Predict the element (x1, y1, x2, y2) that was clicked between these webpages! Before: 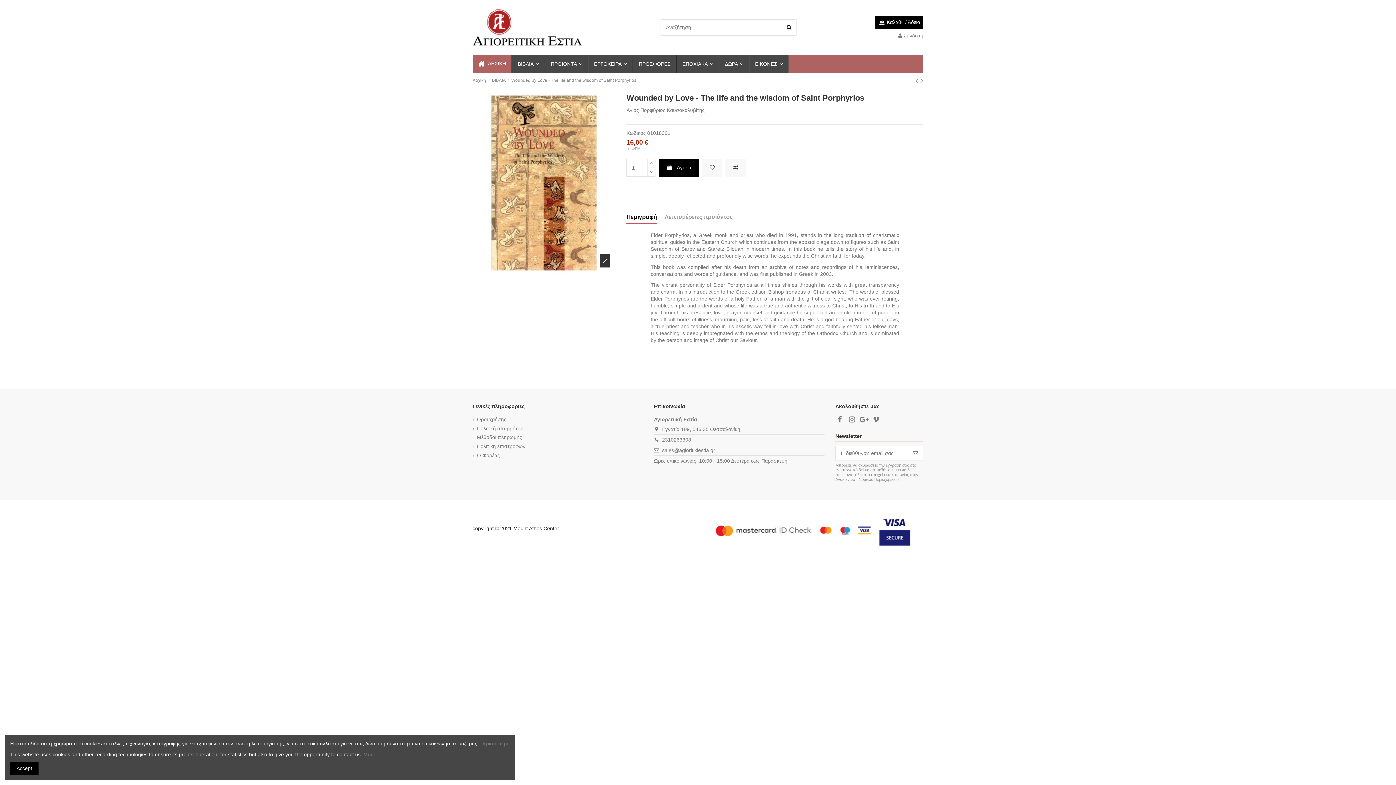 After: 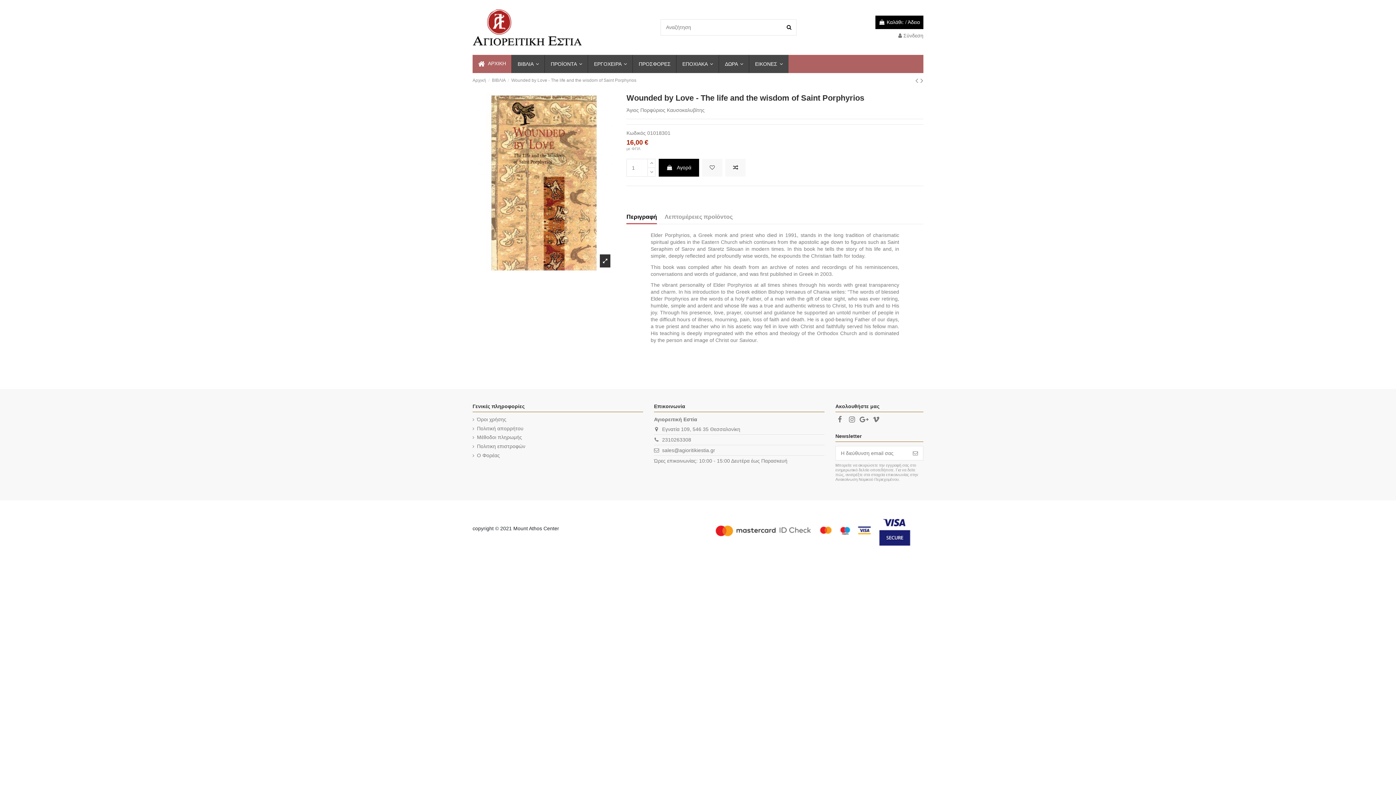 Action: bbox: (10, 762, 38, 775) label: Accept